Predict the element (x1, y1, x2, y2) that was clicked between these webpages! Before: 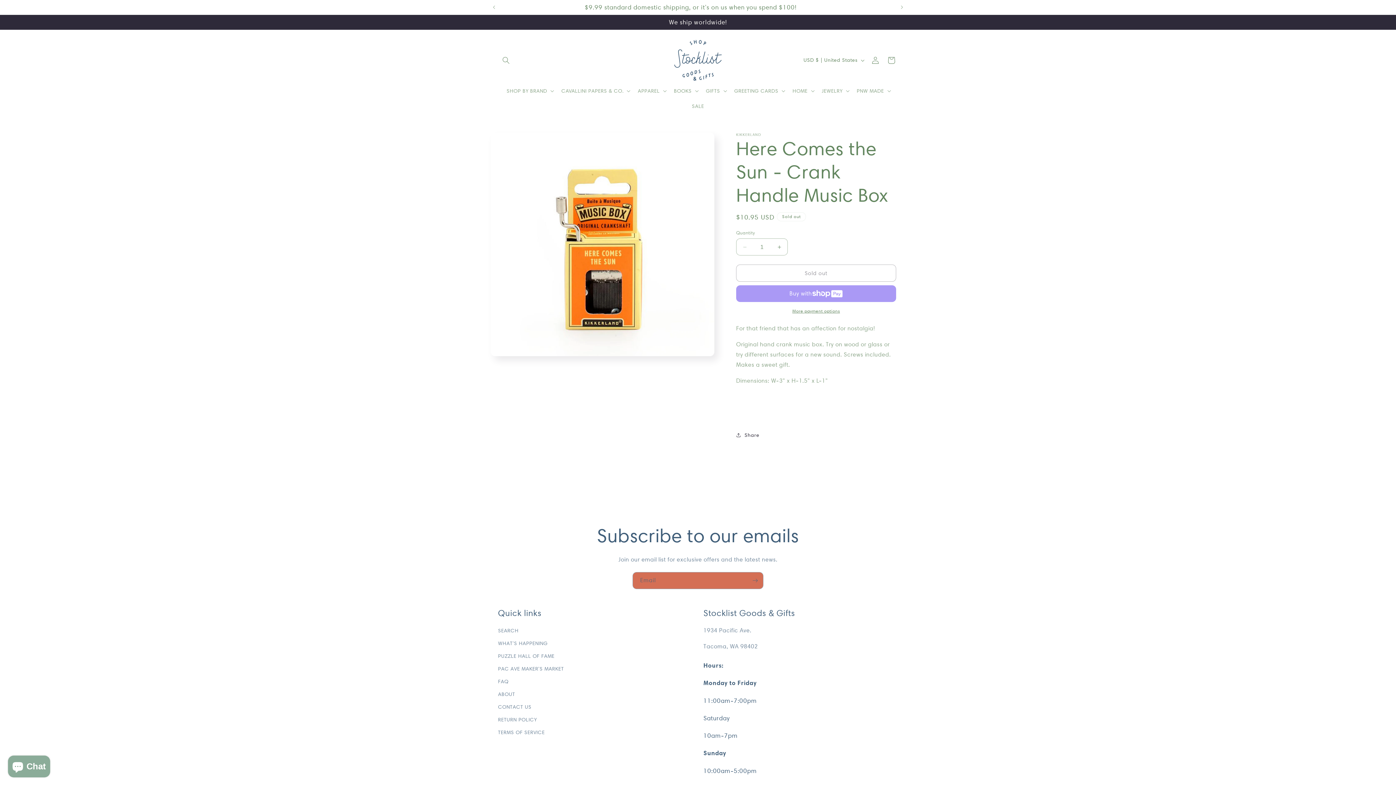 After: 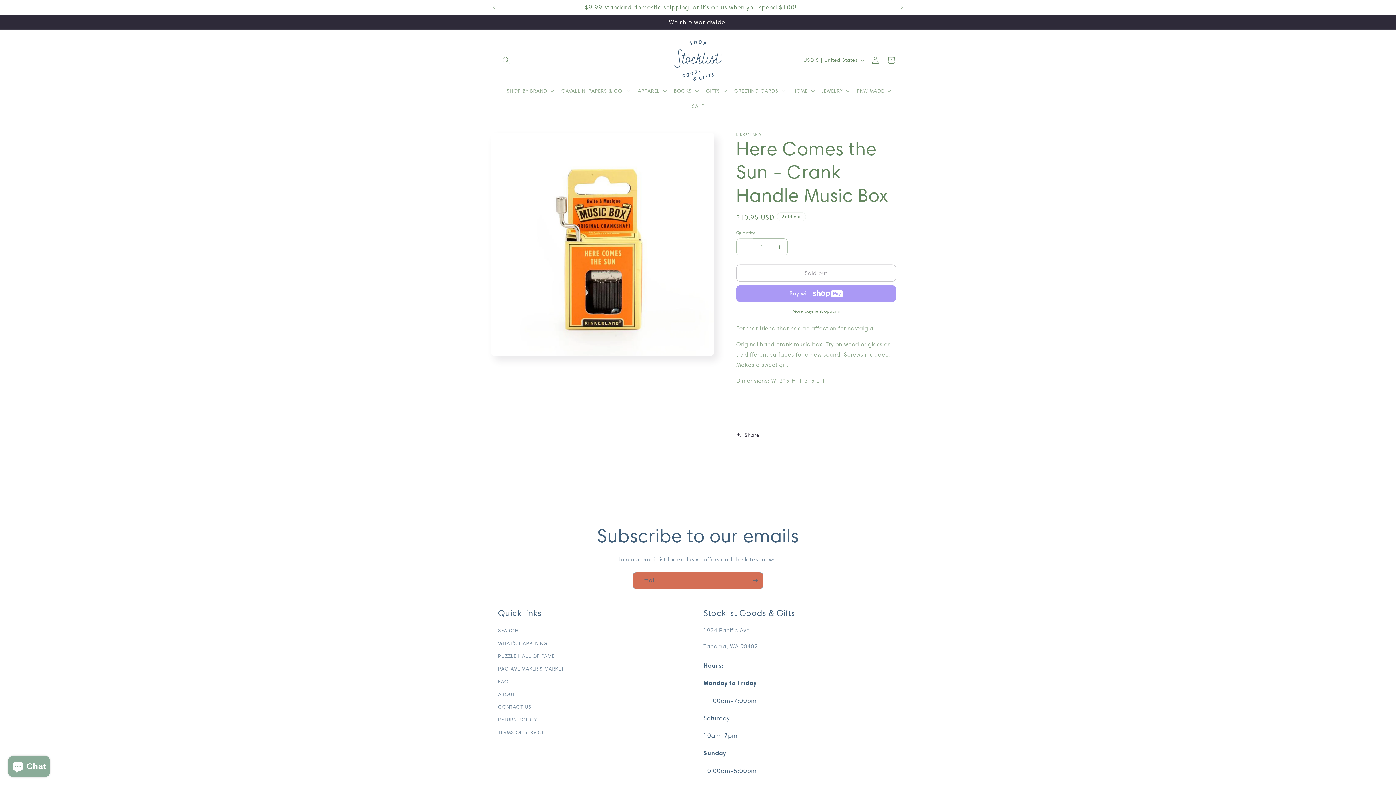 Action: bbox: (736, 238, 753, 255) label: Decrease quantity for Here Comes the Sun - Crank Handle Music Box